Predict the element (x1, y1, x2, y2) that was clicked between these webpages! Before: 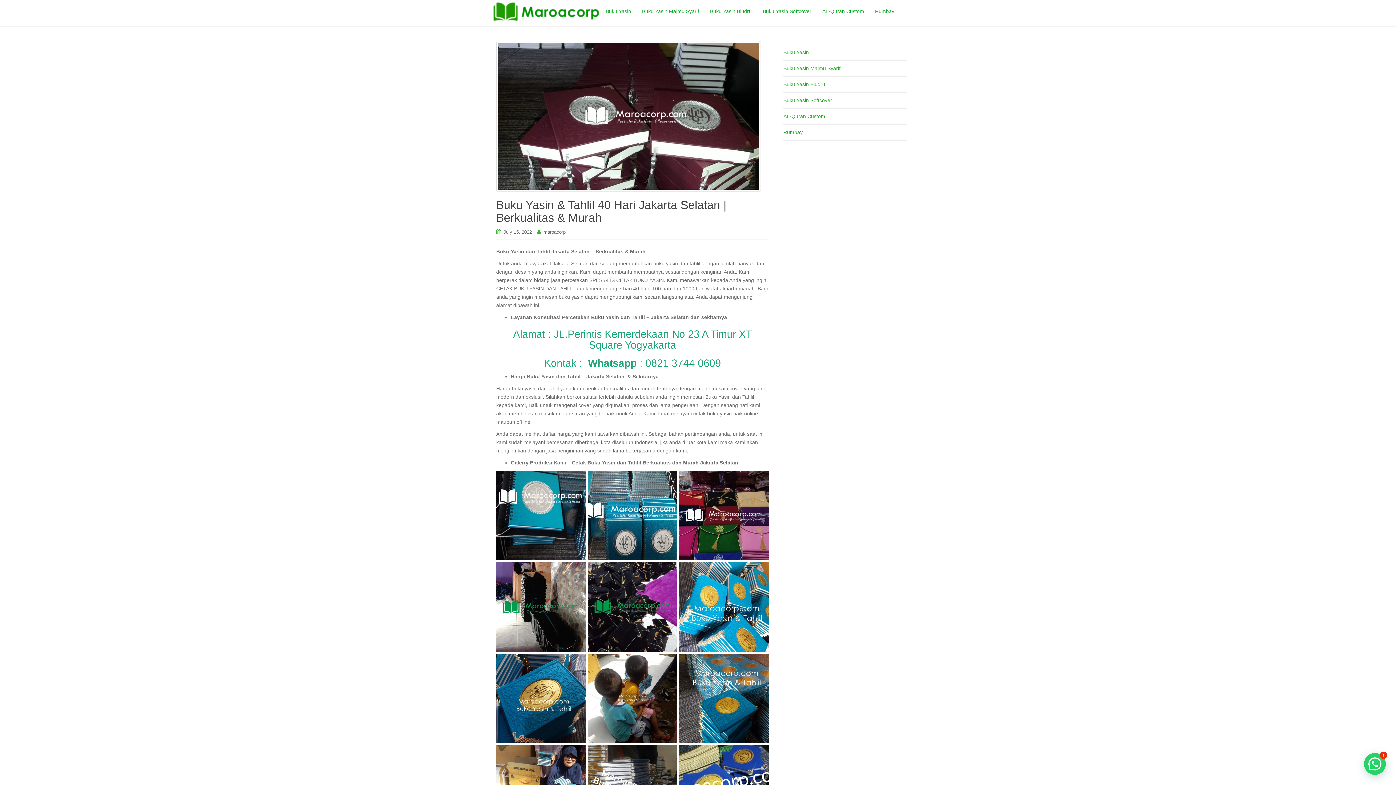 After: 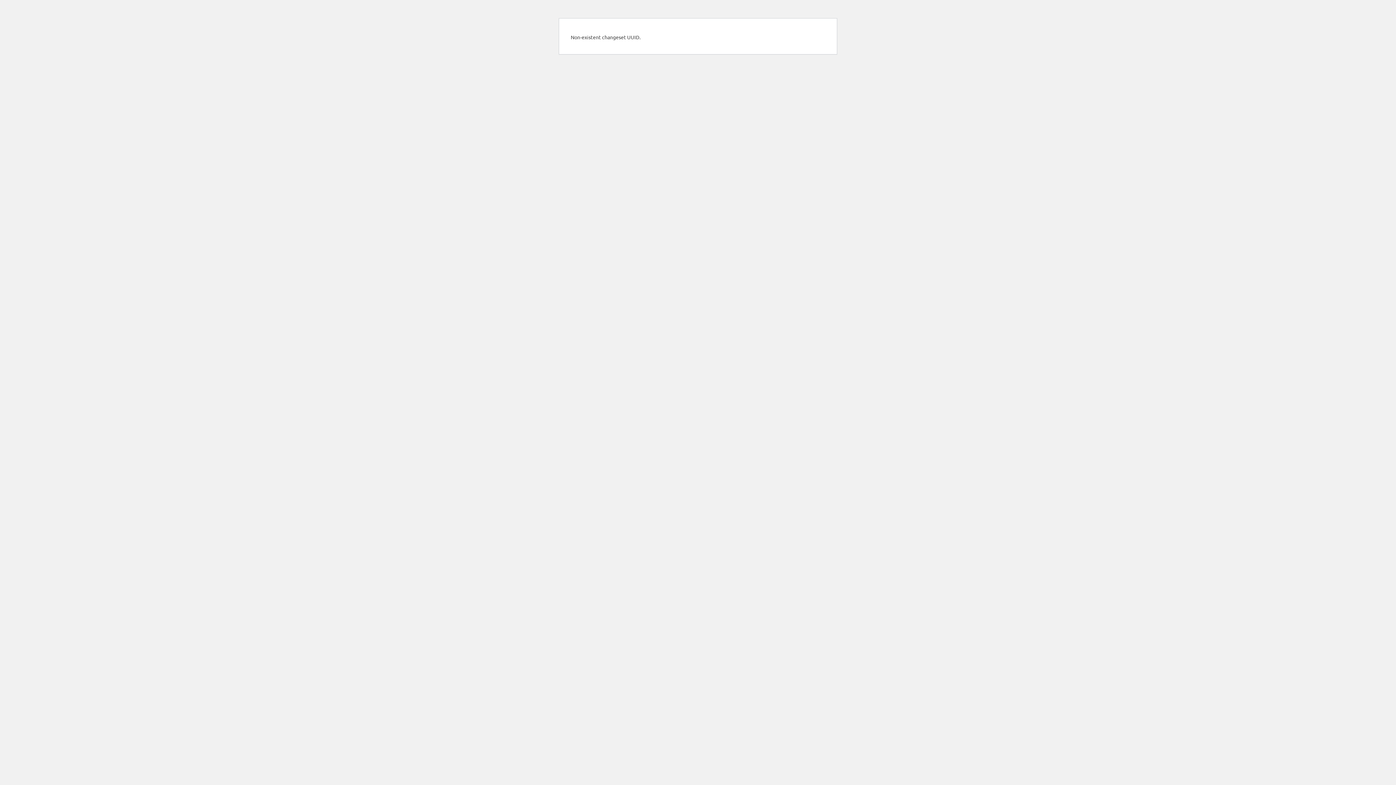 Action: bbox: (783, 81, 825, 87) label: Buku Yasin Bludru